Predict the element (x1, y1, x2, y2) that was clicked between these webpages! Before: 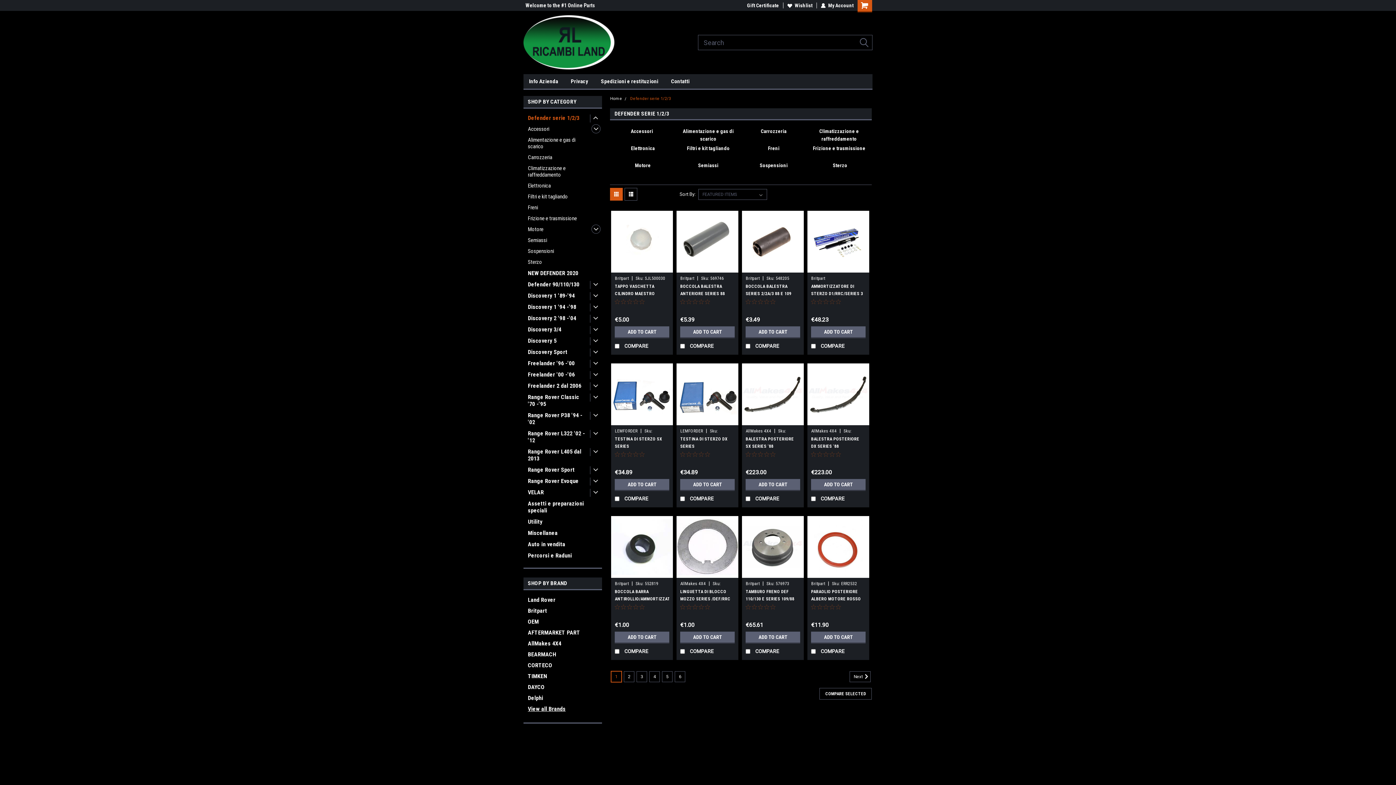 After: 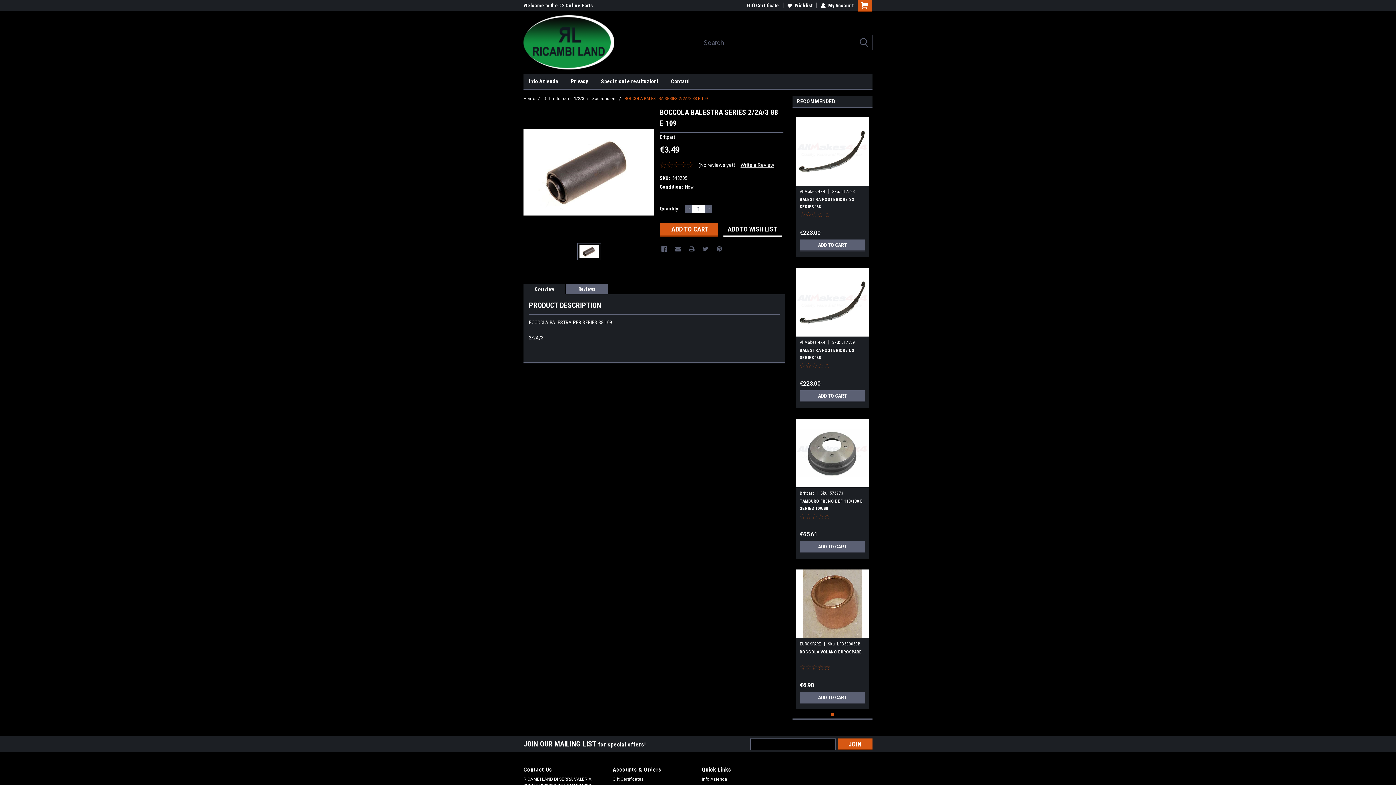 Action: bbox: (766, 276, 789, 281) label: Sku: 548205